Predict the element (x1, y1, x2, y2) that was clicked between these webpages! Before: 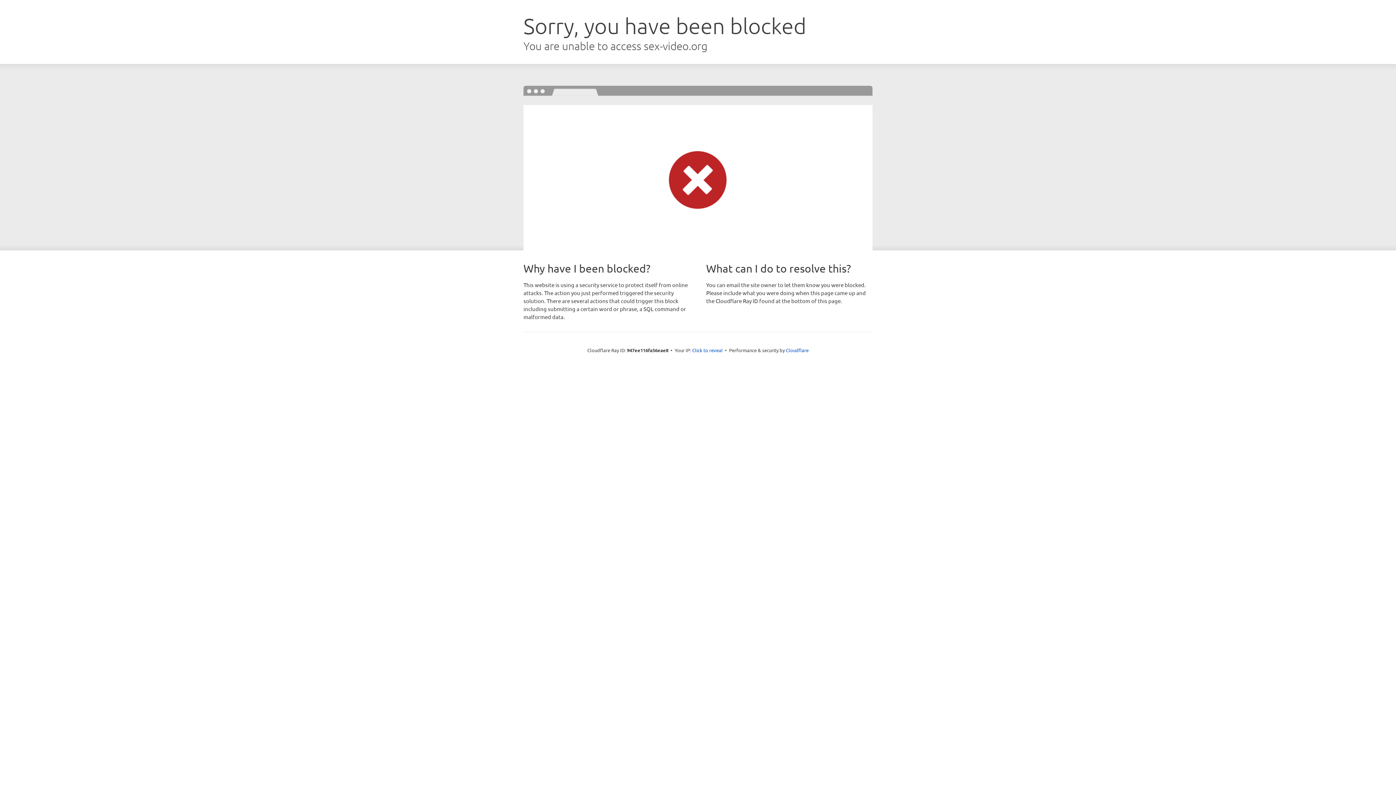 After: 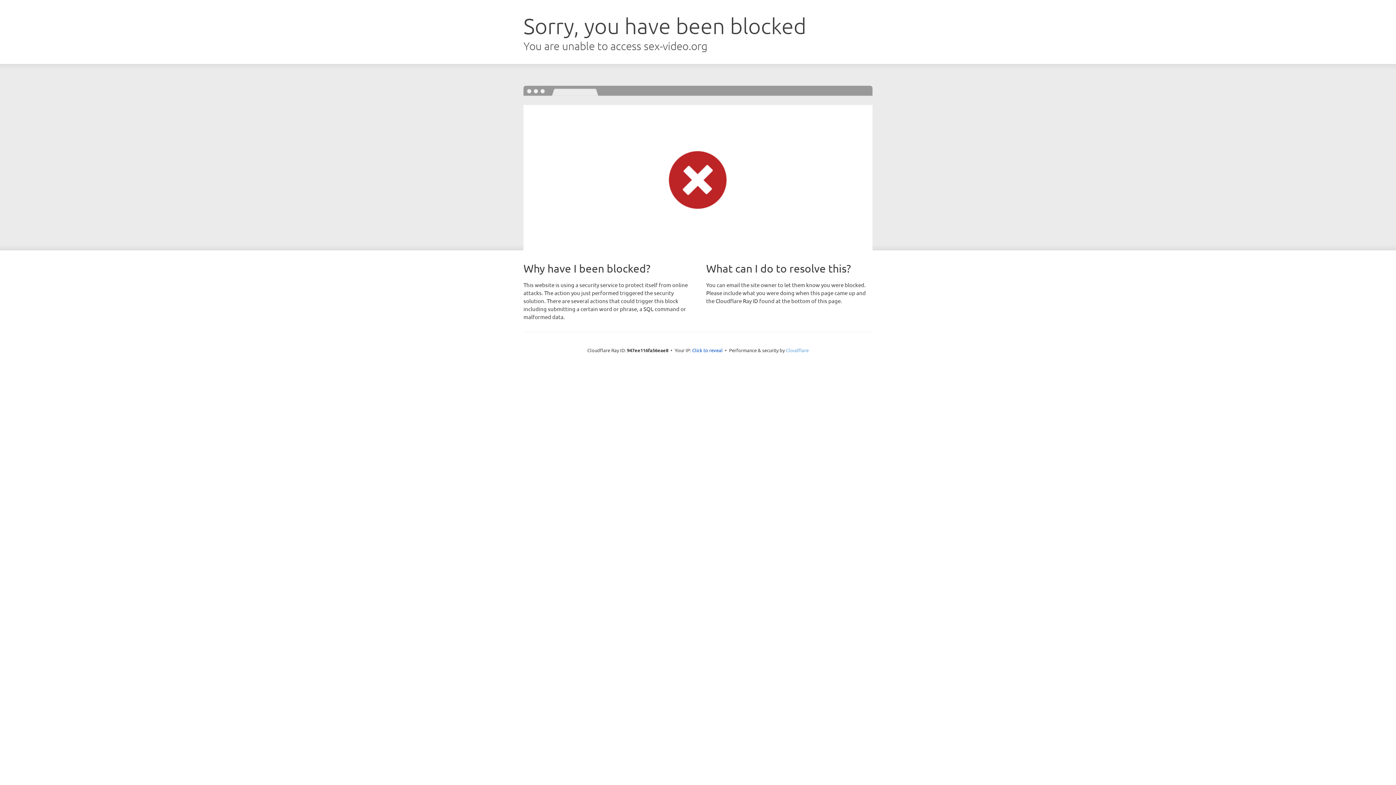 Action: label: Cloudflare bbox: (786, 347, 808, 353)